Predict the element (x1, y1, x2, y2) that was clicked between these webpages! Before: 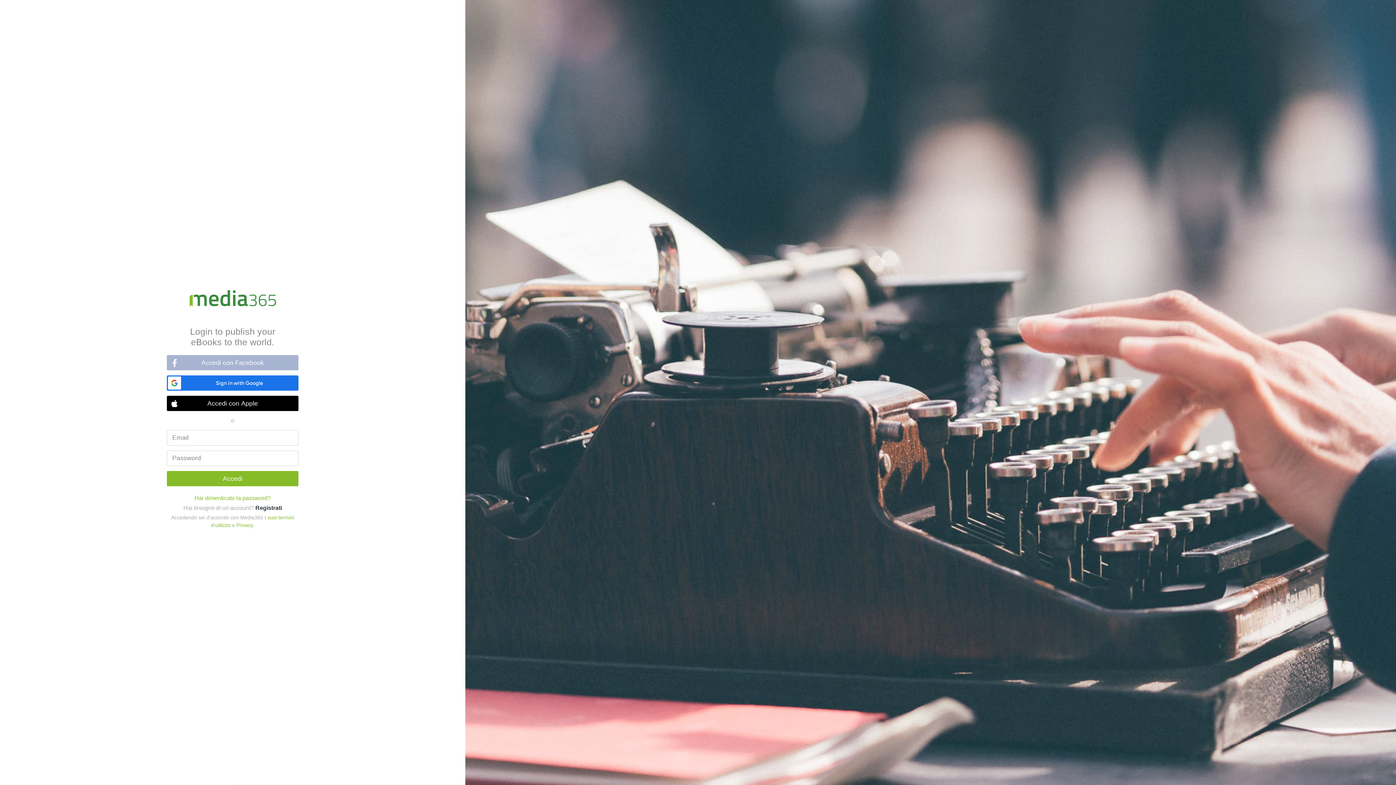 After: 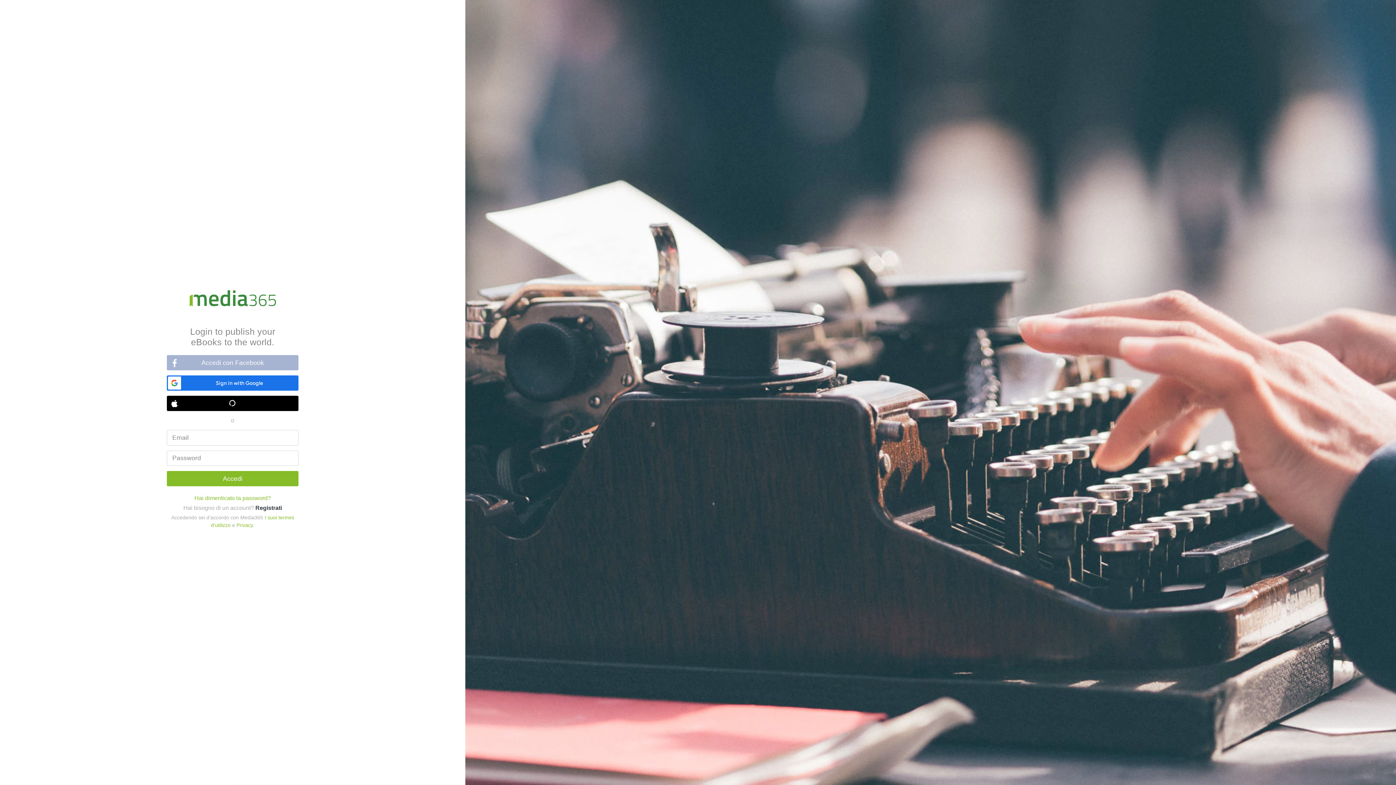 Action: label: Accedi con Apple bbox: (166, 396, 298, 411)